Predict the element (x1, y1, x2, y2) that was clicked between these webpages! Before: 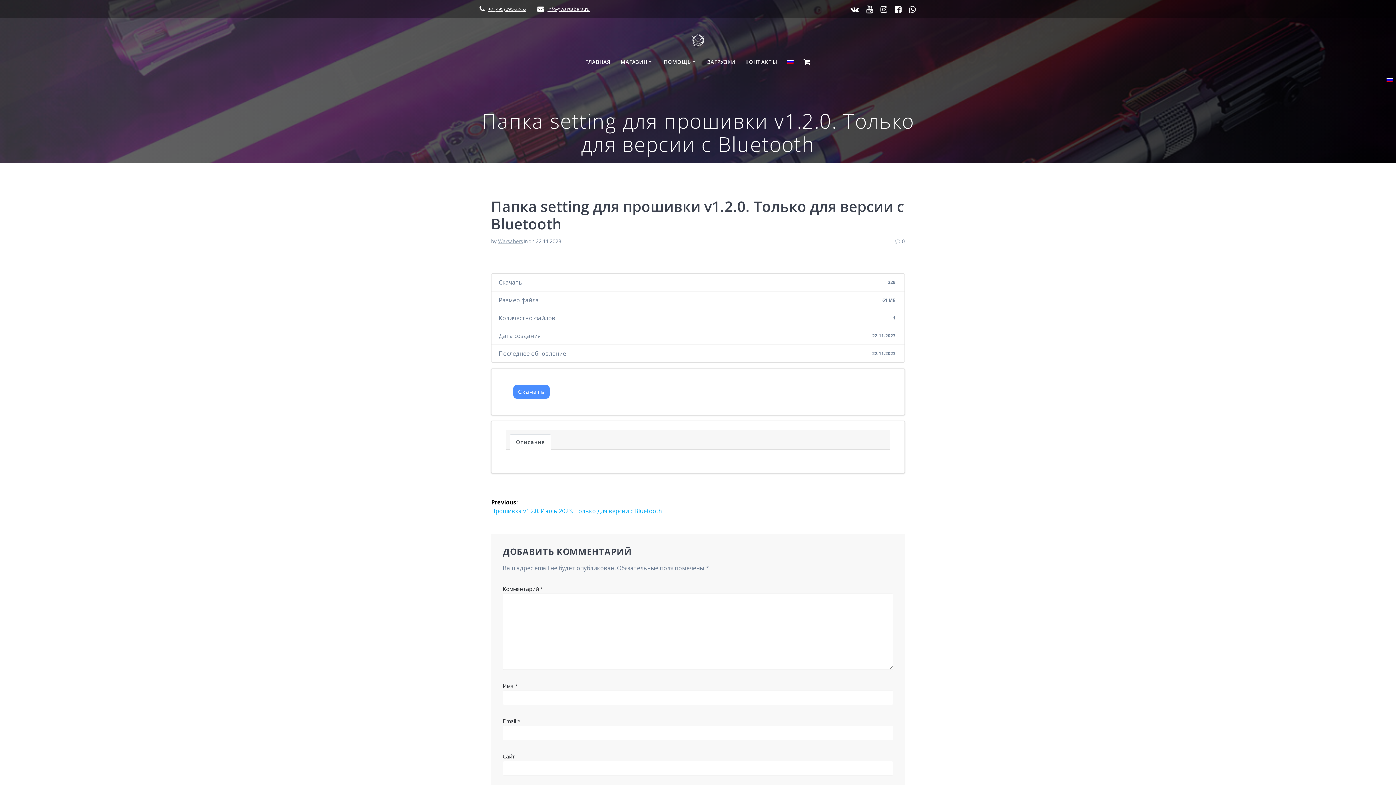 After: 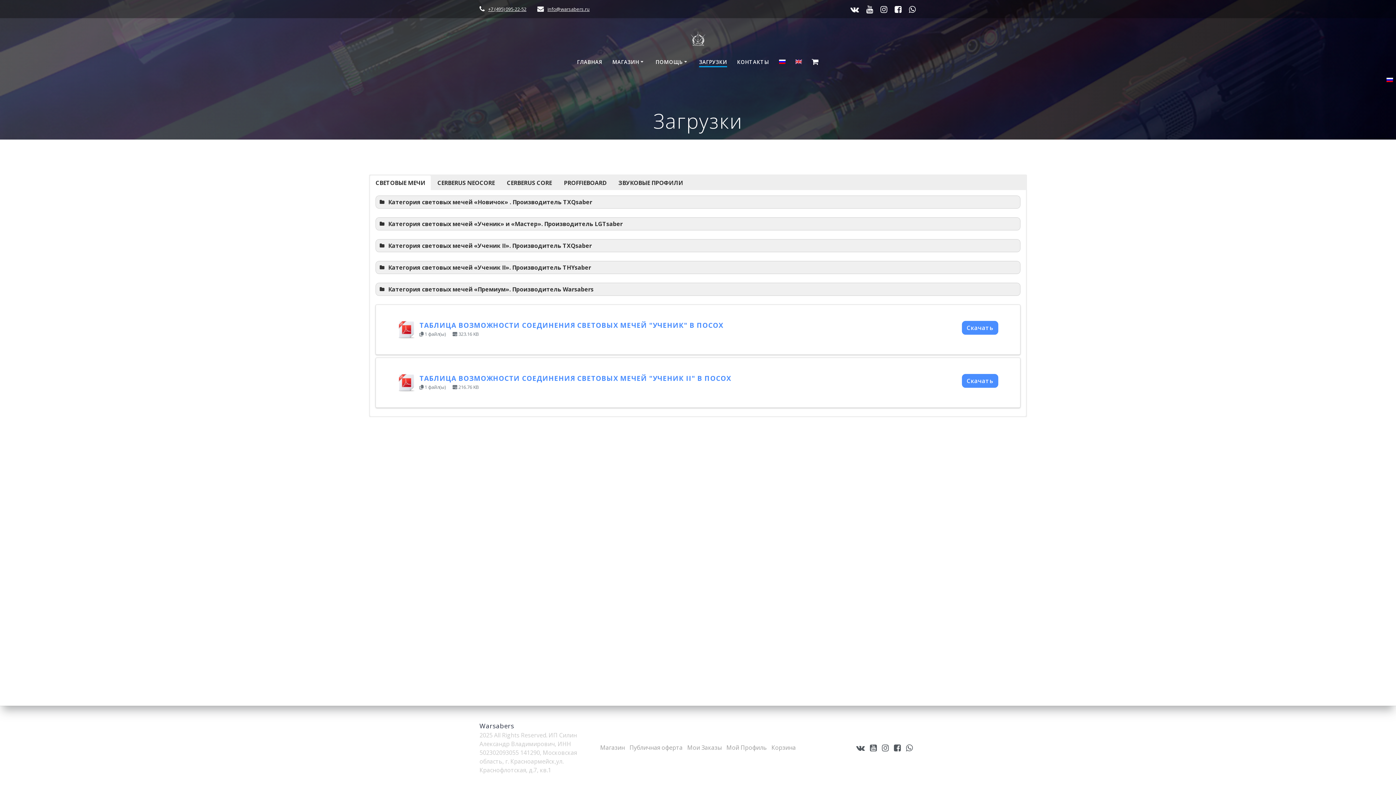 Action: bbox: (707, 58, 735, 67) label: ЗАГРУЗКИ